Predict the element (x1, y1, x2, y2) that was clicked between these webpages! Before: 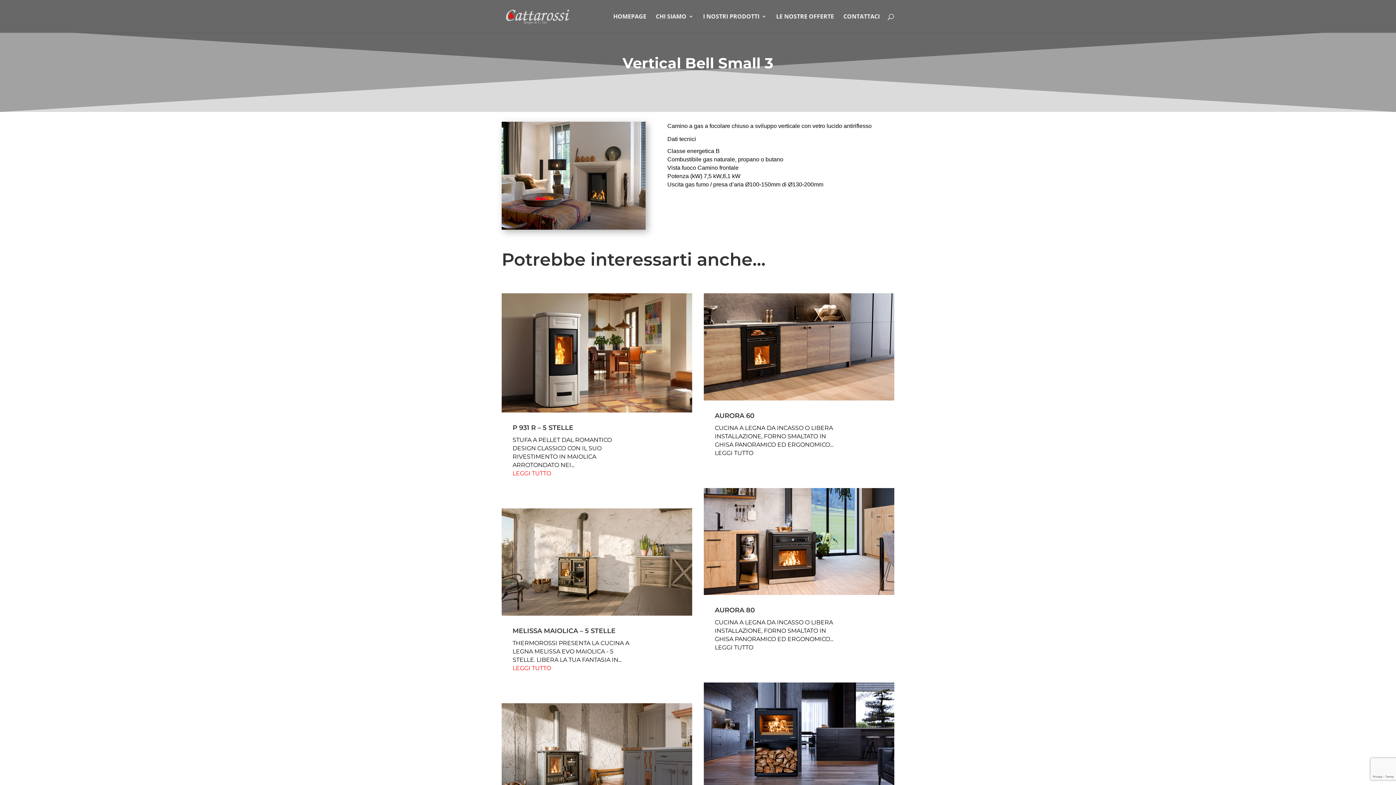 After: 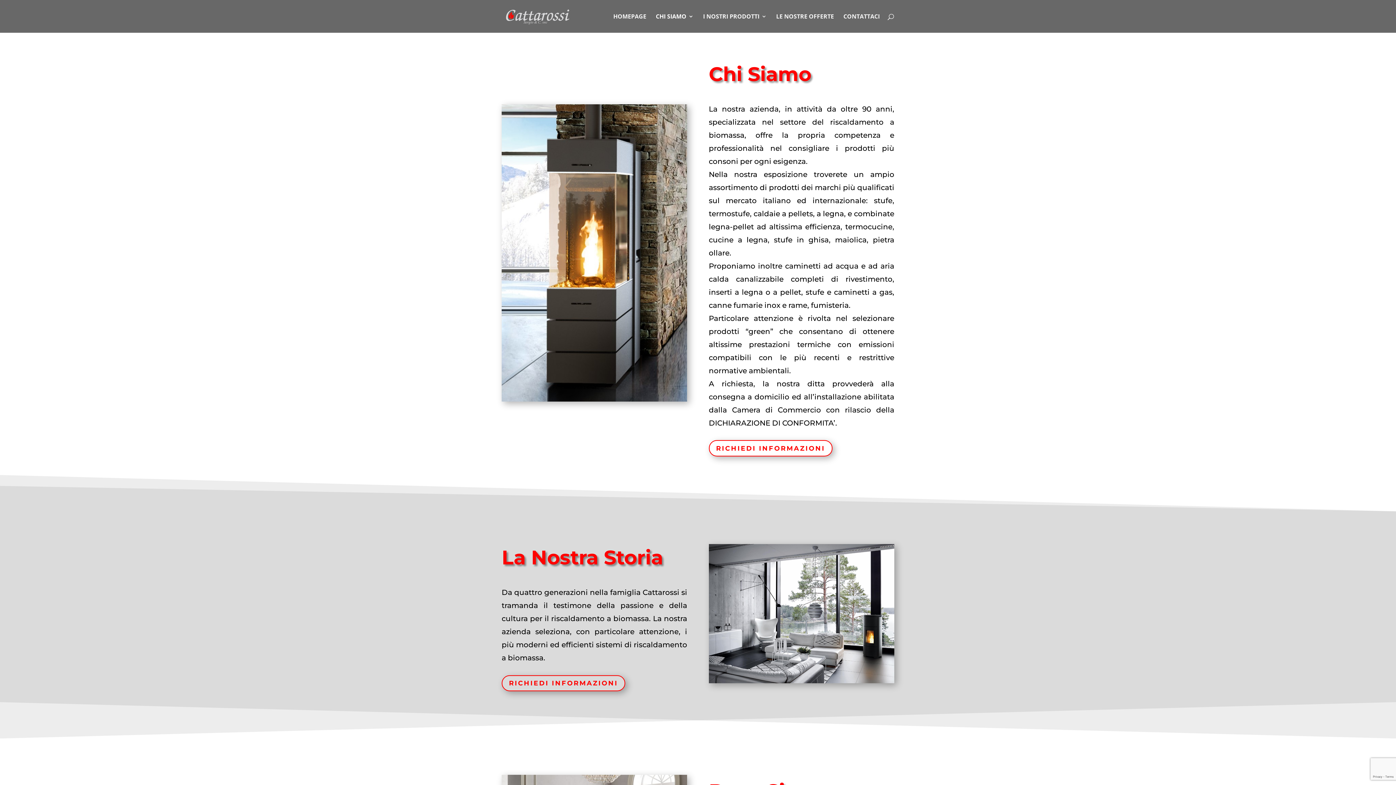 Action: bbox: (656, 13, 693, 32) label: CHI SIAMO